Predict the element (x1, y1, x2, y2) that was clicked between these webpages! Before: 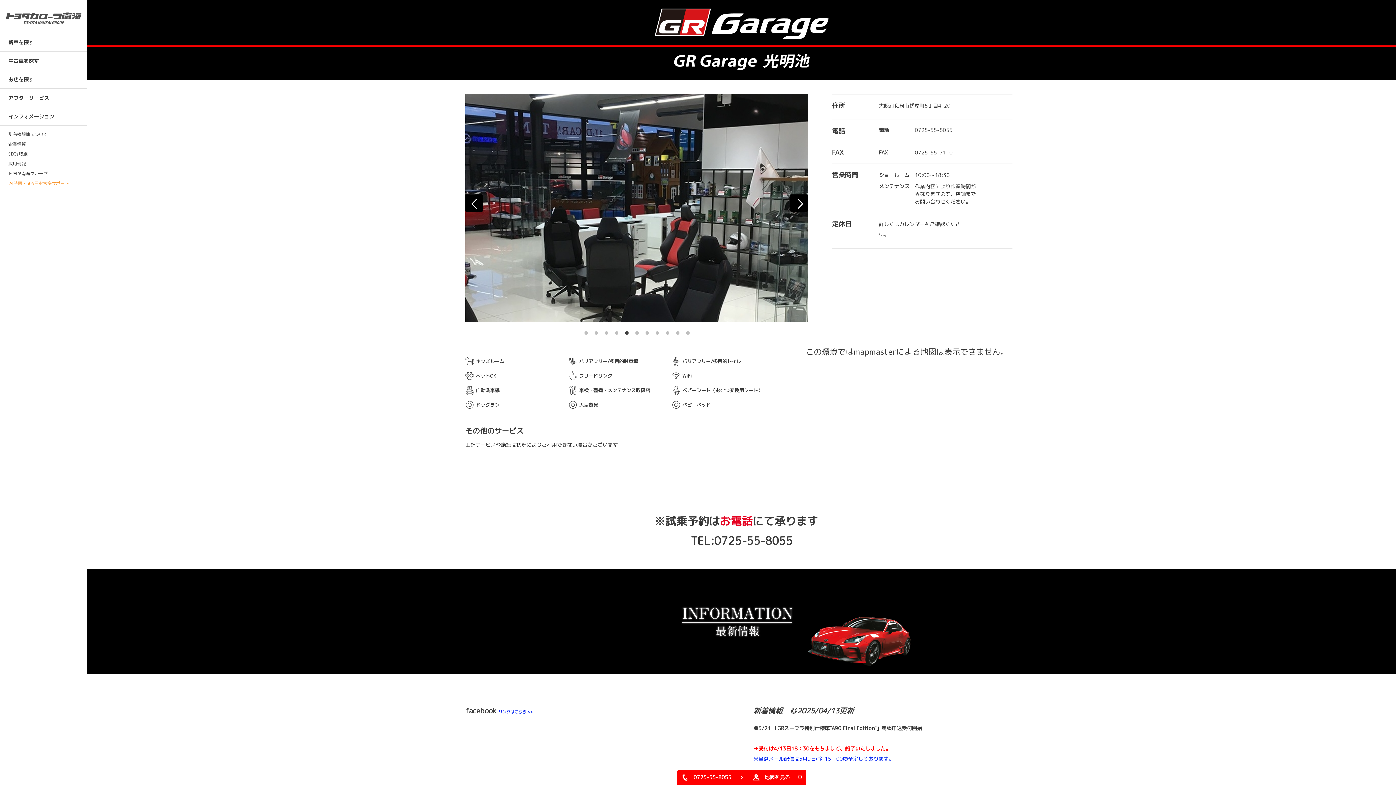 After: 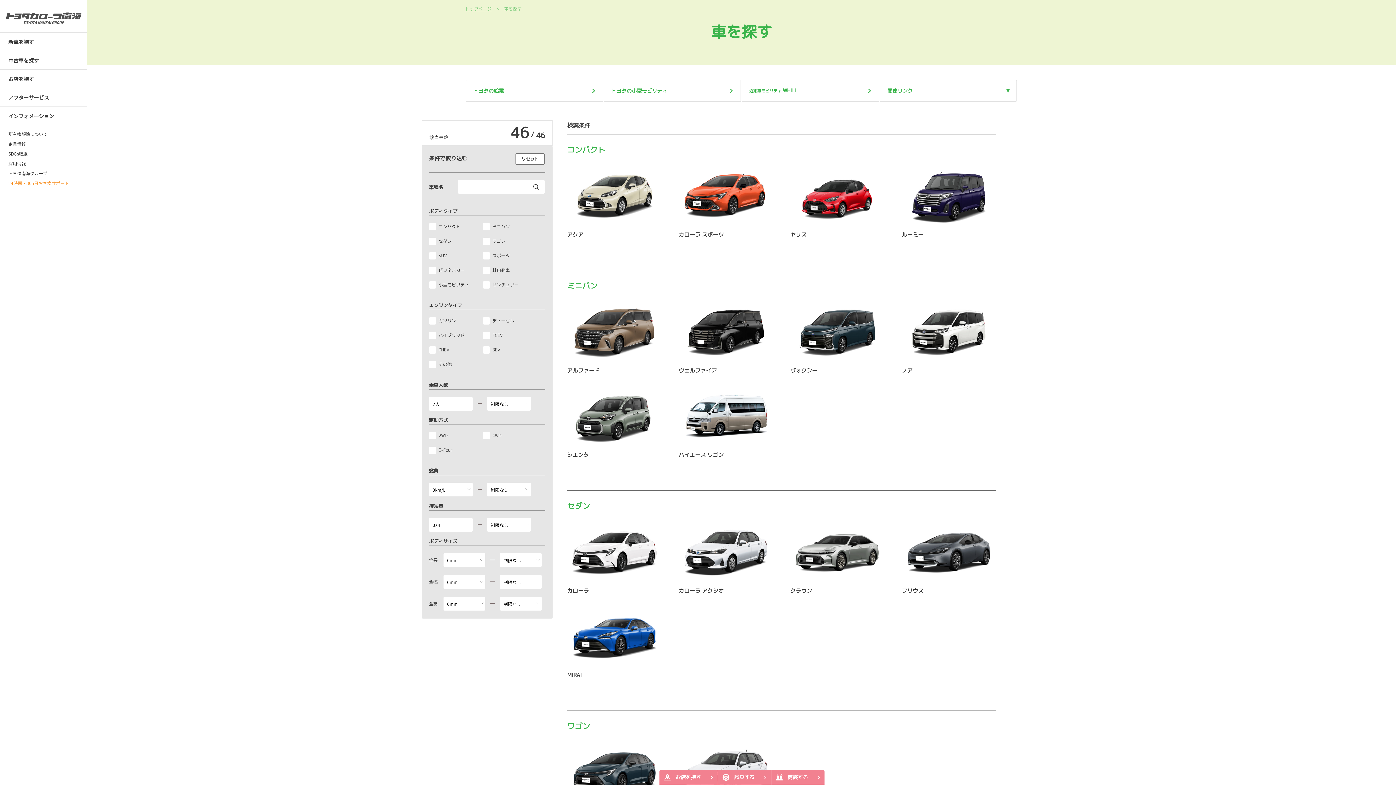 Action: bbox: (0, 33, 87, 51) label: 新車を探す 